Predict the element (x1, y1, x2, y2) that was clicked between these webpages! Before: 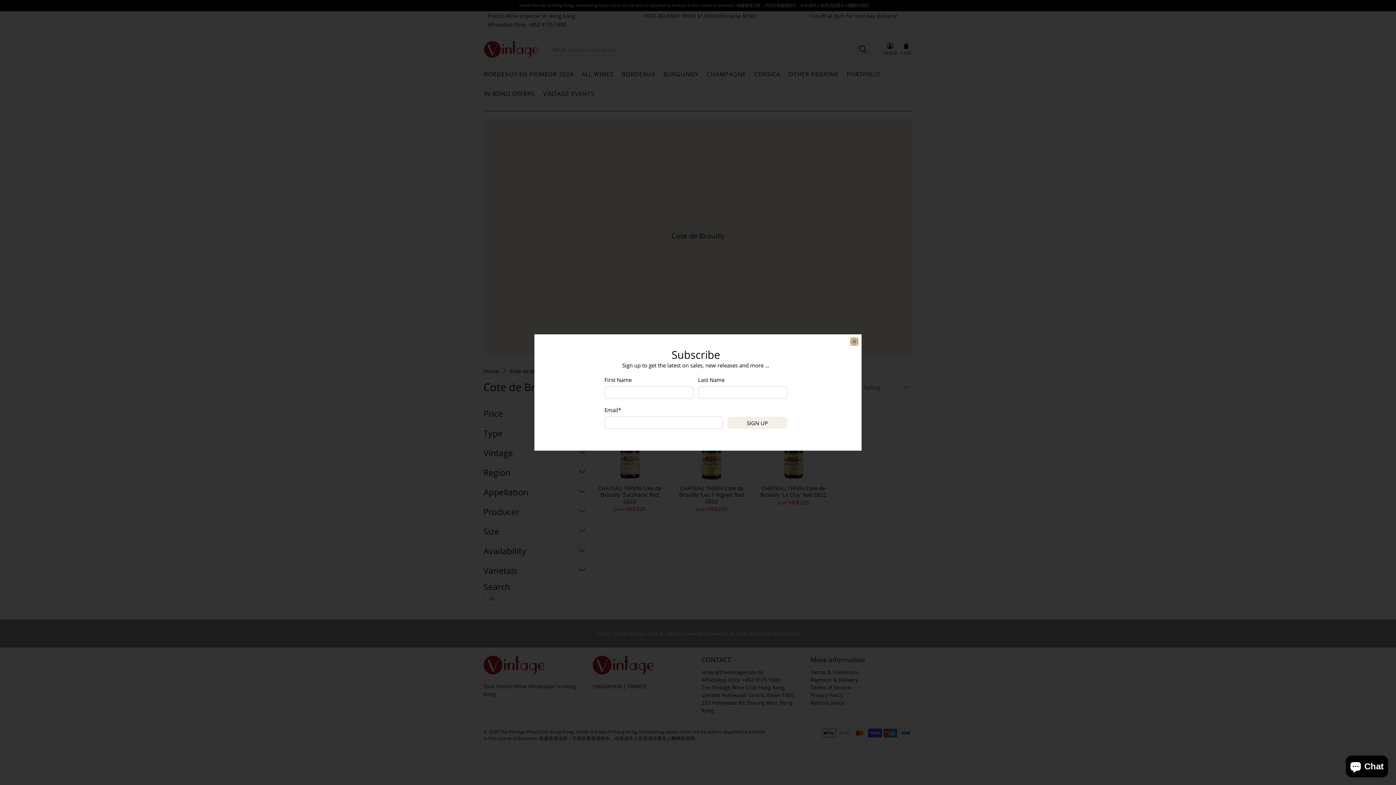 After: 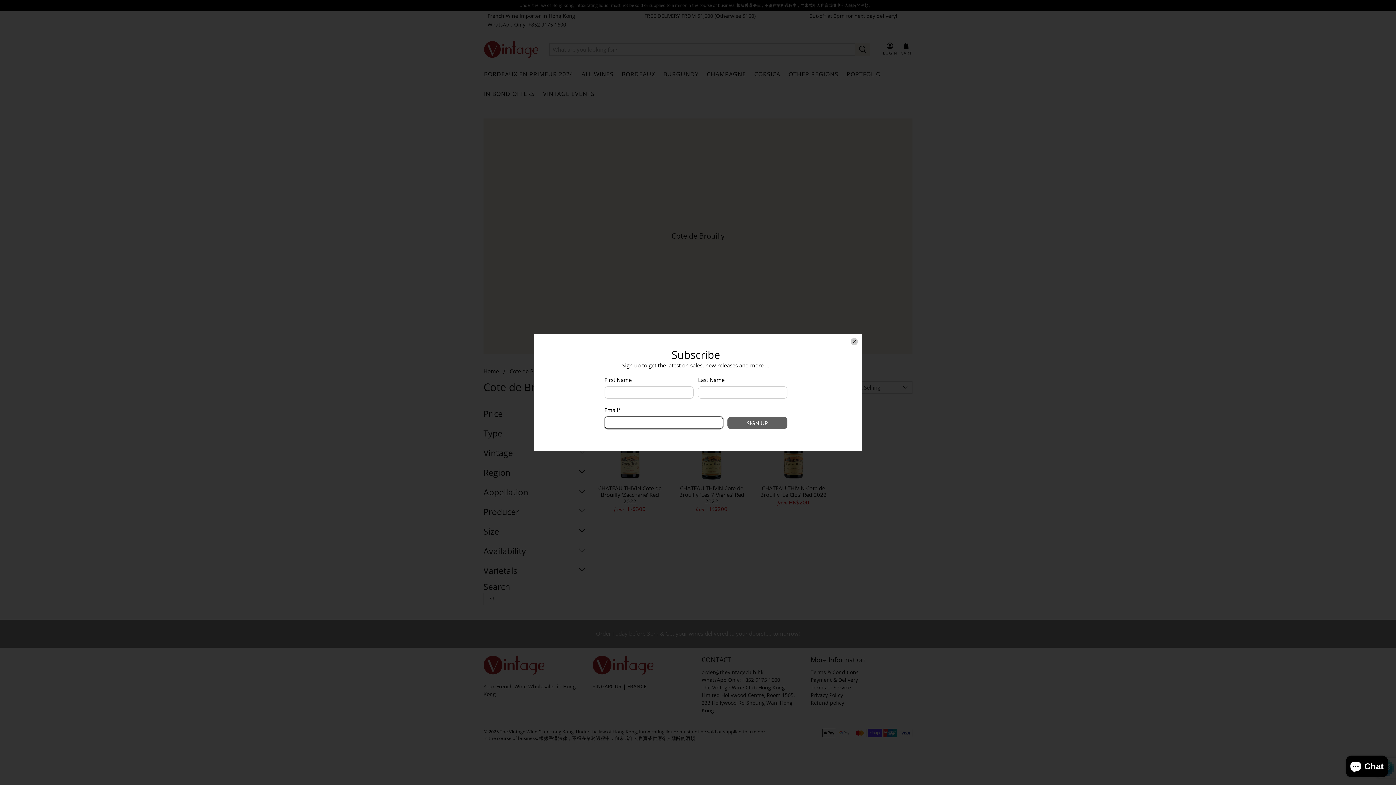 Action: label: SIGN UP bbox: (727, 417, 787, 429)